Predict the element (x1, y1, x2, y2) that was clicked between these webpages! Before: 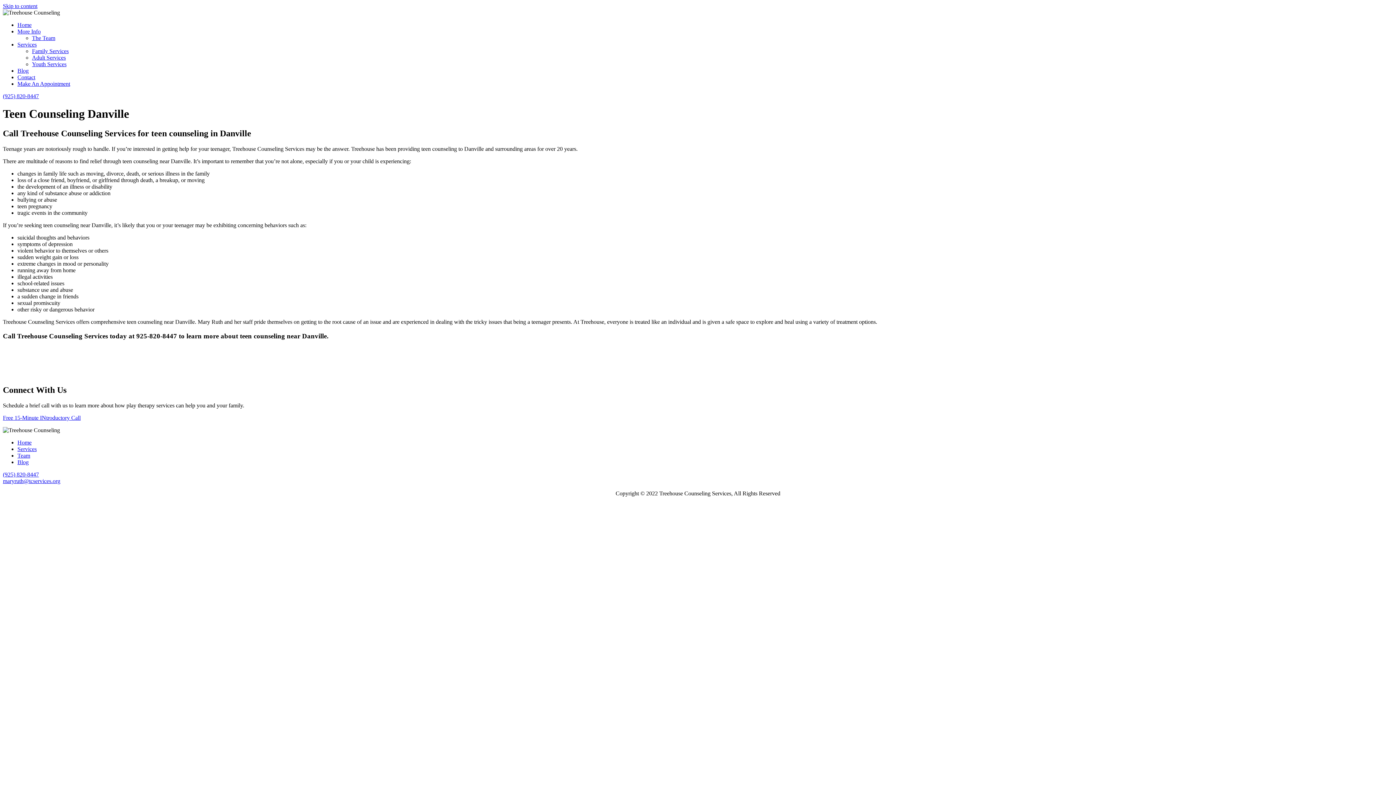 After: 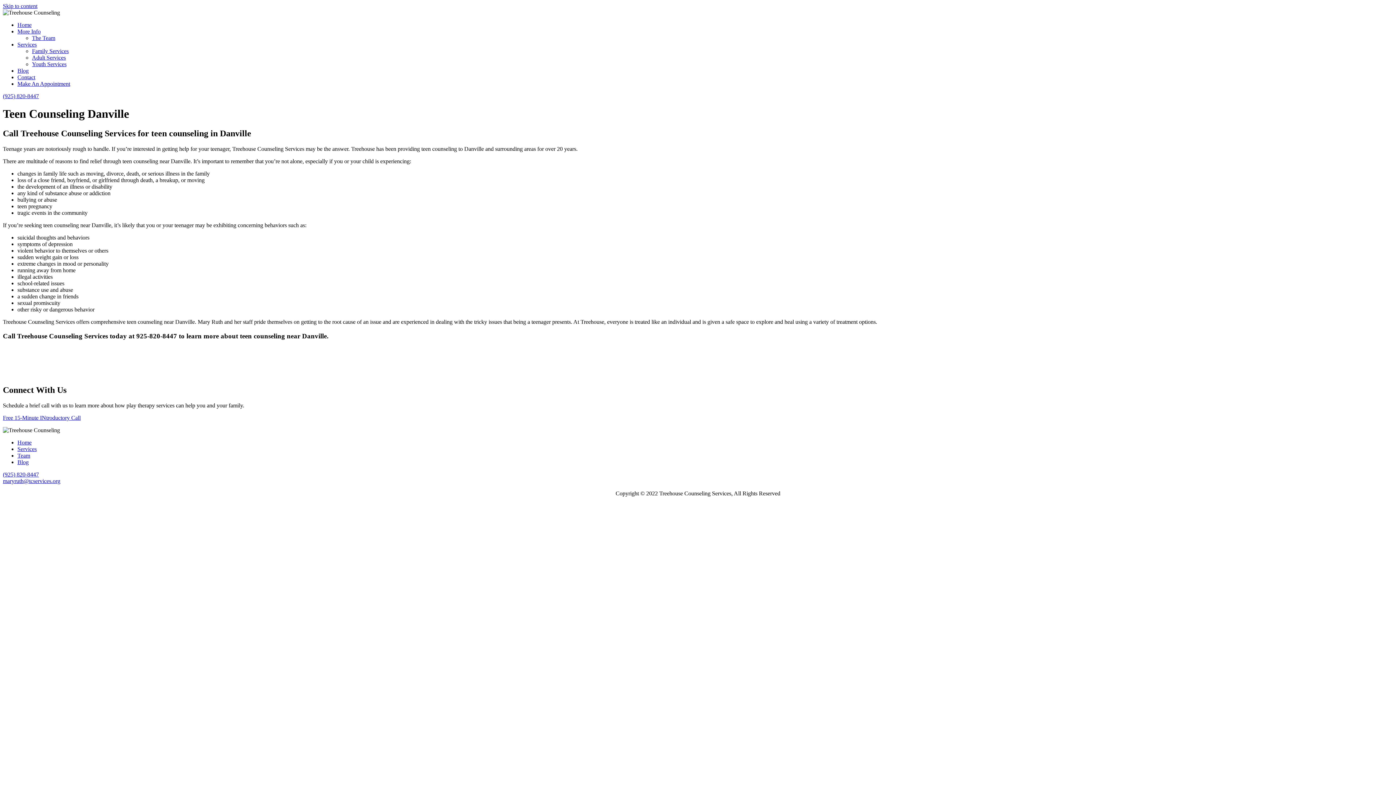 Action: label: maryruth@tcservices.org bbox: (2, 478, 60, 484)